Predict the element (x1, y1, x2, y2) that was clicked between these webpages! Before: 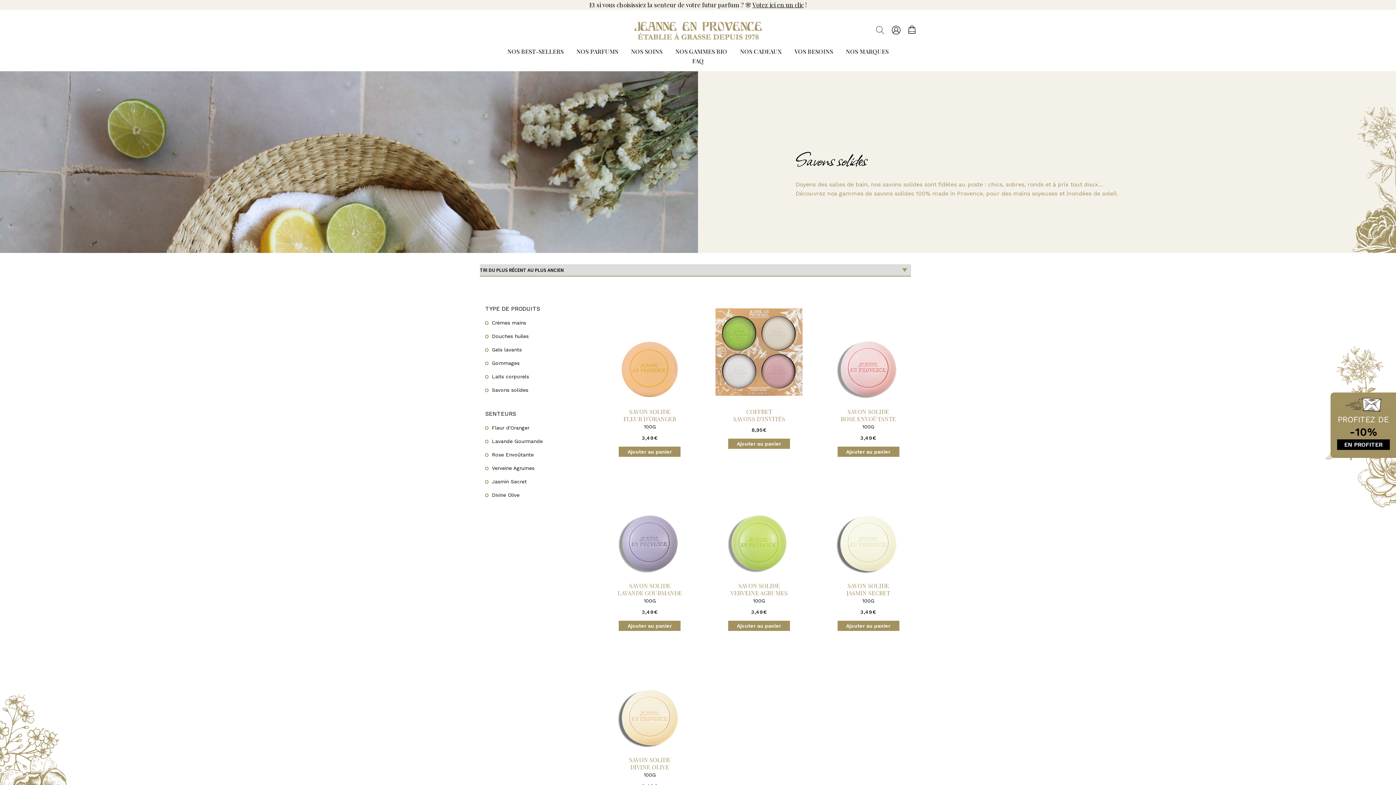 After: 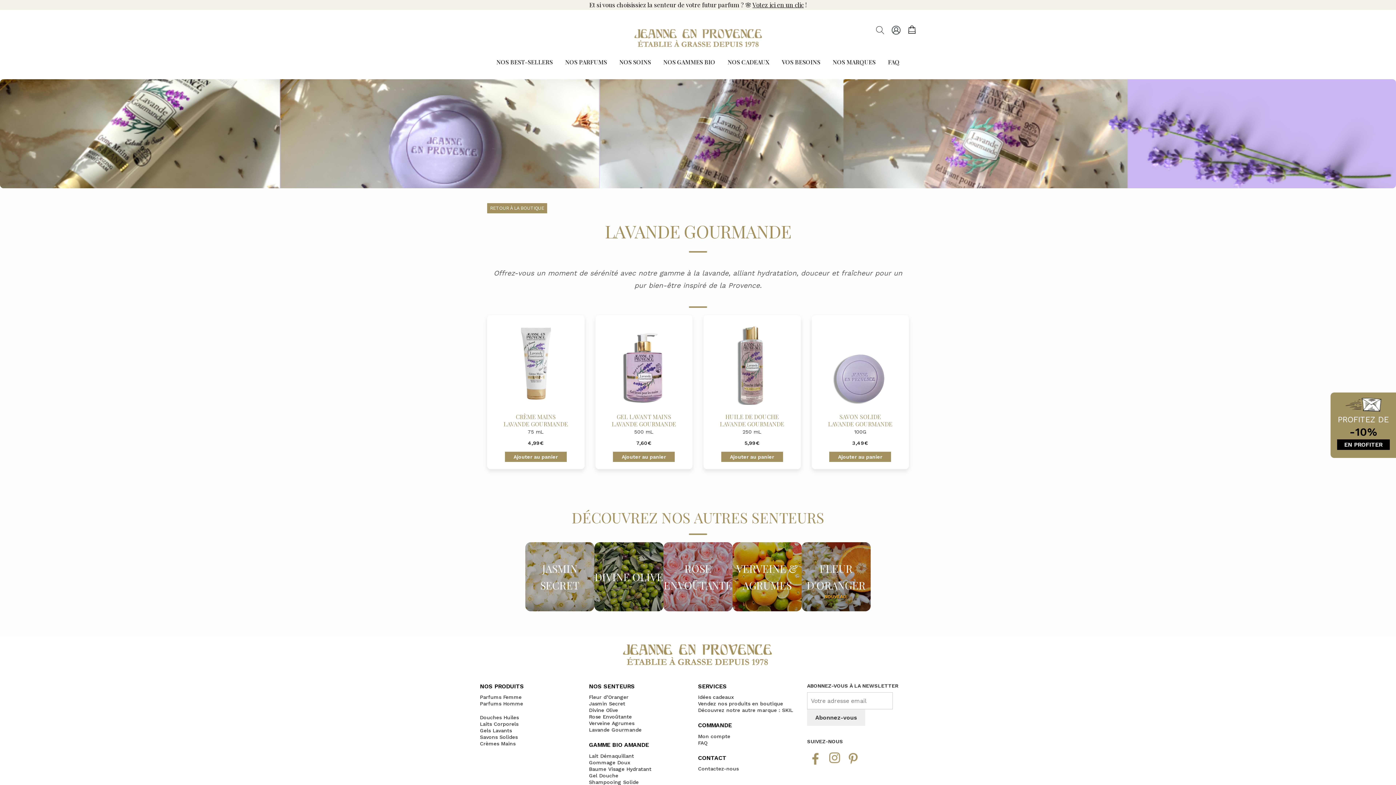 Action: bbox: (492, 437, 567, 445) label: Lavande Gourmande